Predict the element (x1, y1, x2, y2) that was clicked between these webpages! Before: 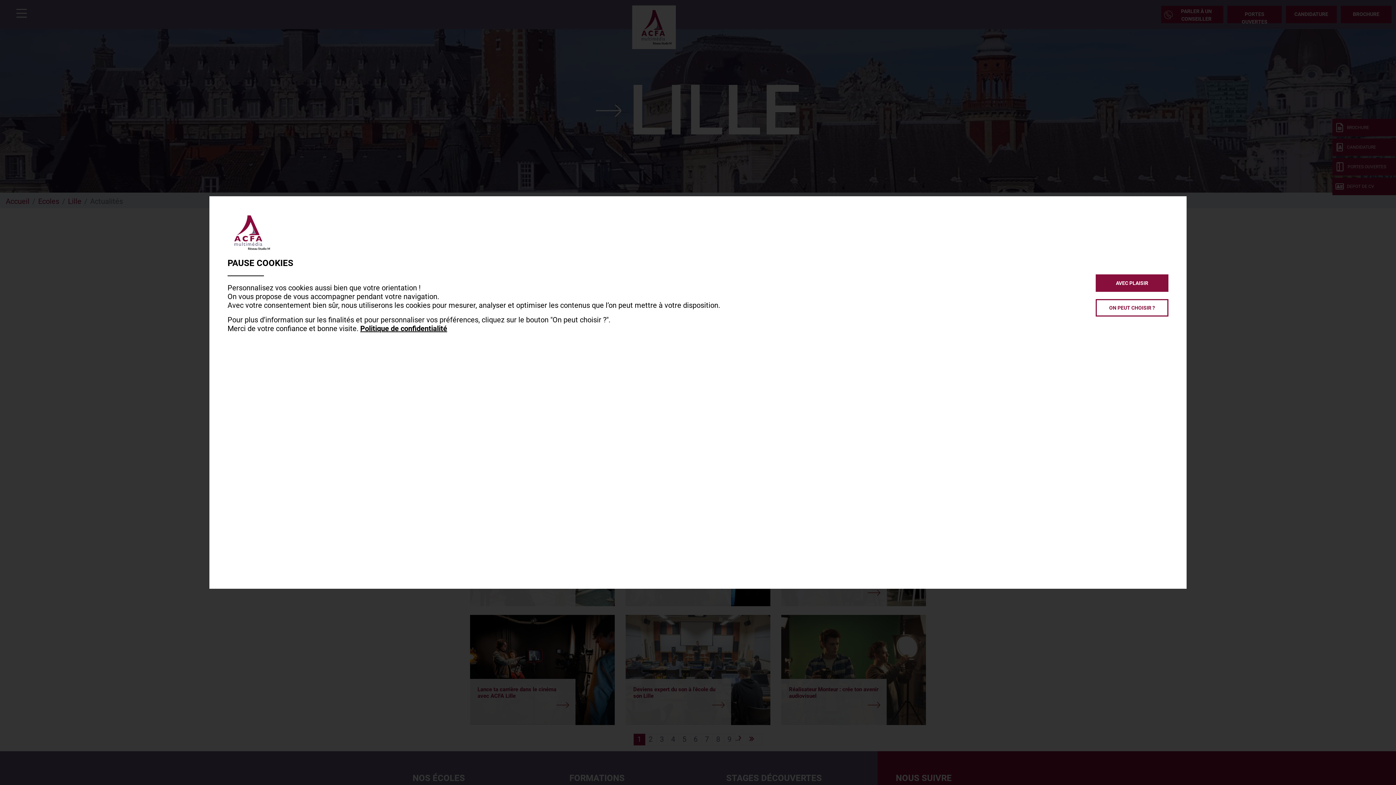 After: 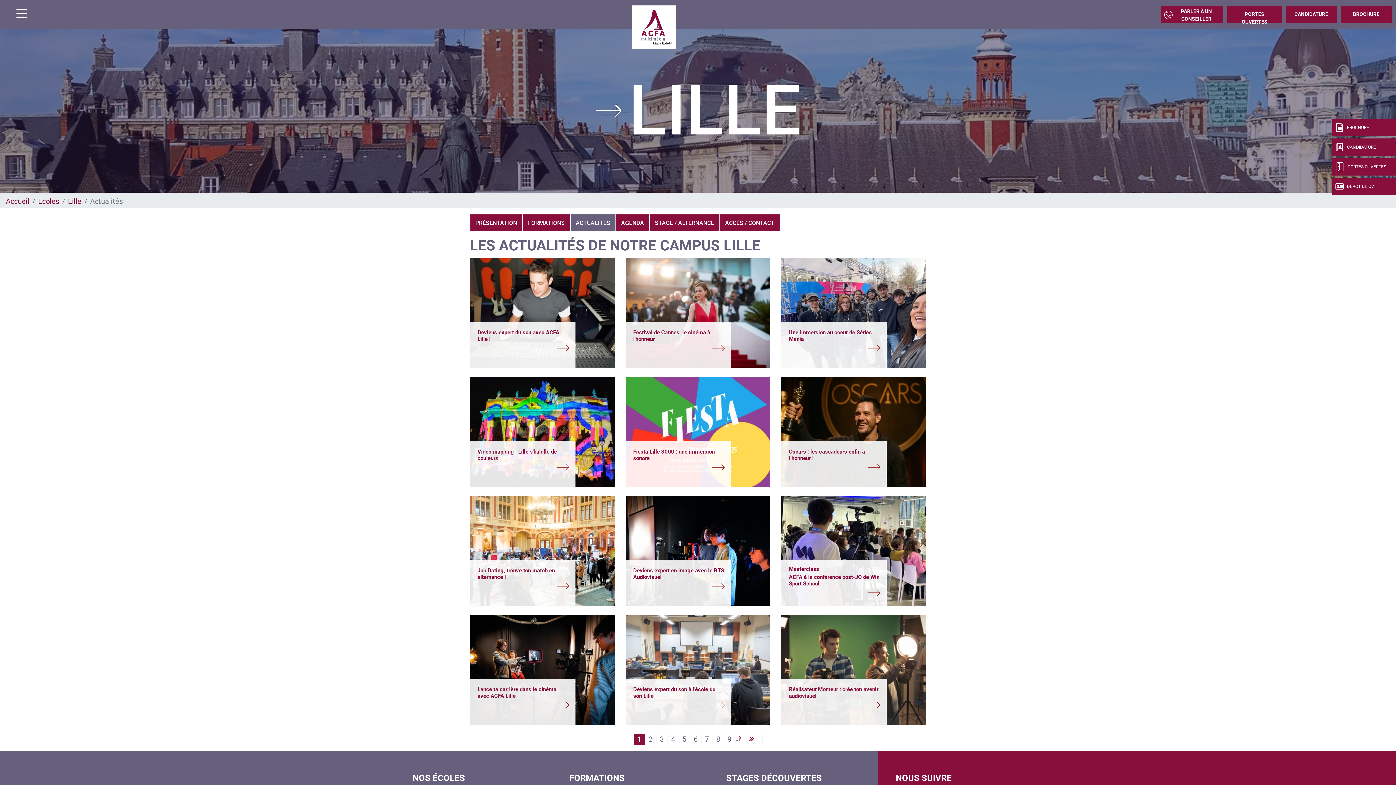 Action: label: AVEC PLAISIR bbox: (1096, 274, 1168, 291)